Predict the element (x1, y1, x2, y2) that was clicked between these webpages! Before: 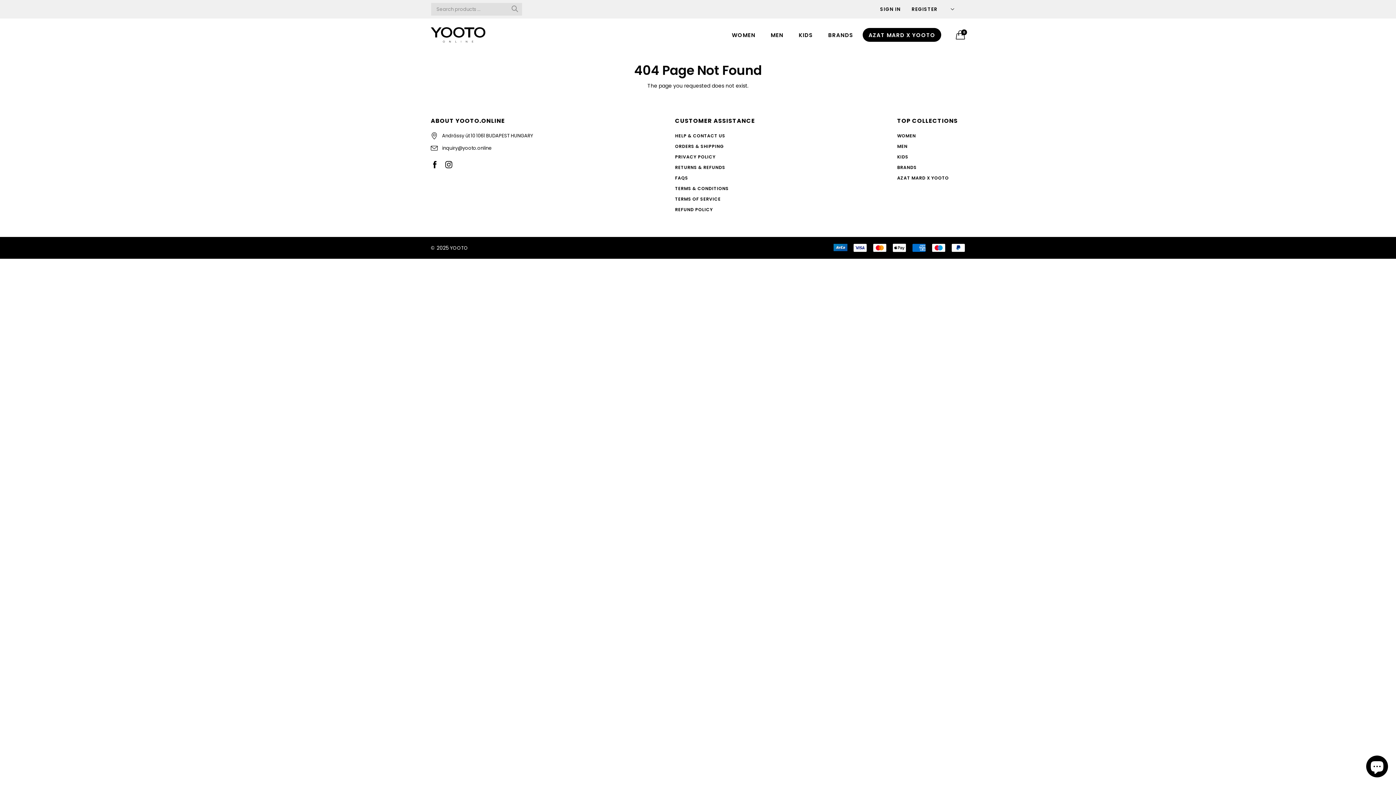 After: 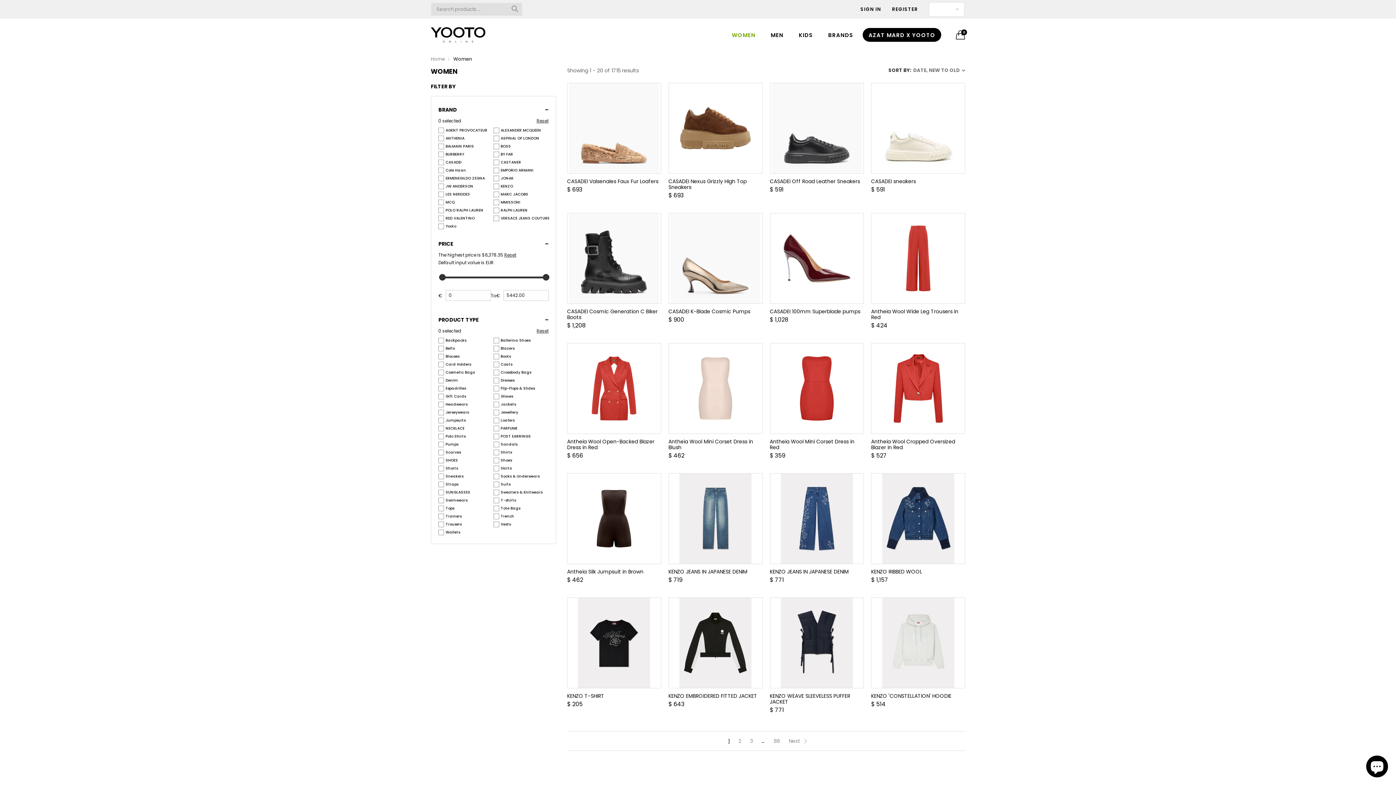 Action: label: WOMEN bbox: (726, 28, 761, 41)